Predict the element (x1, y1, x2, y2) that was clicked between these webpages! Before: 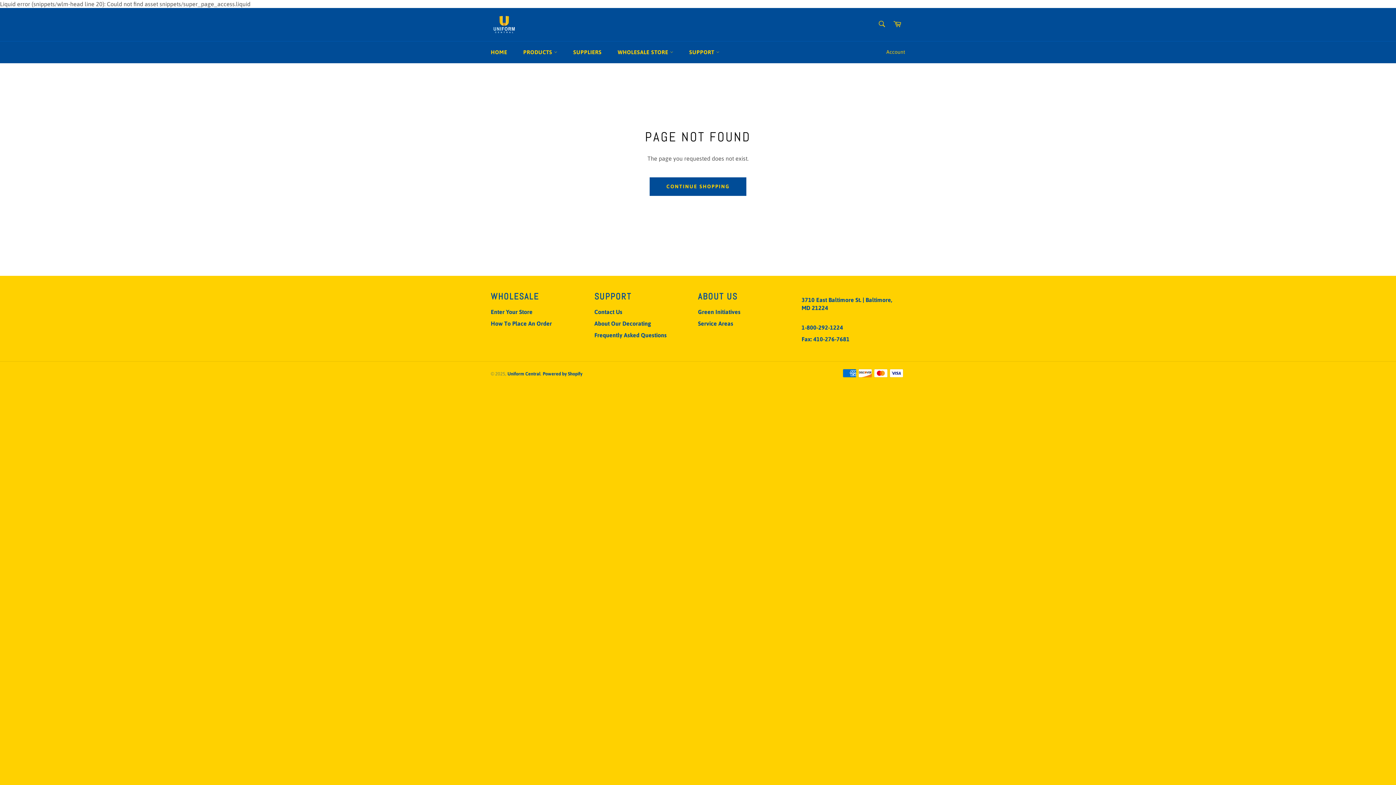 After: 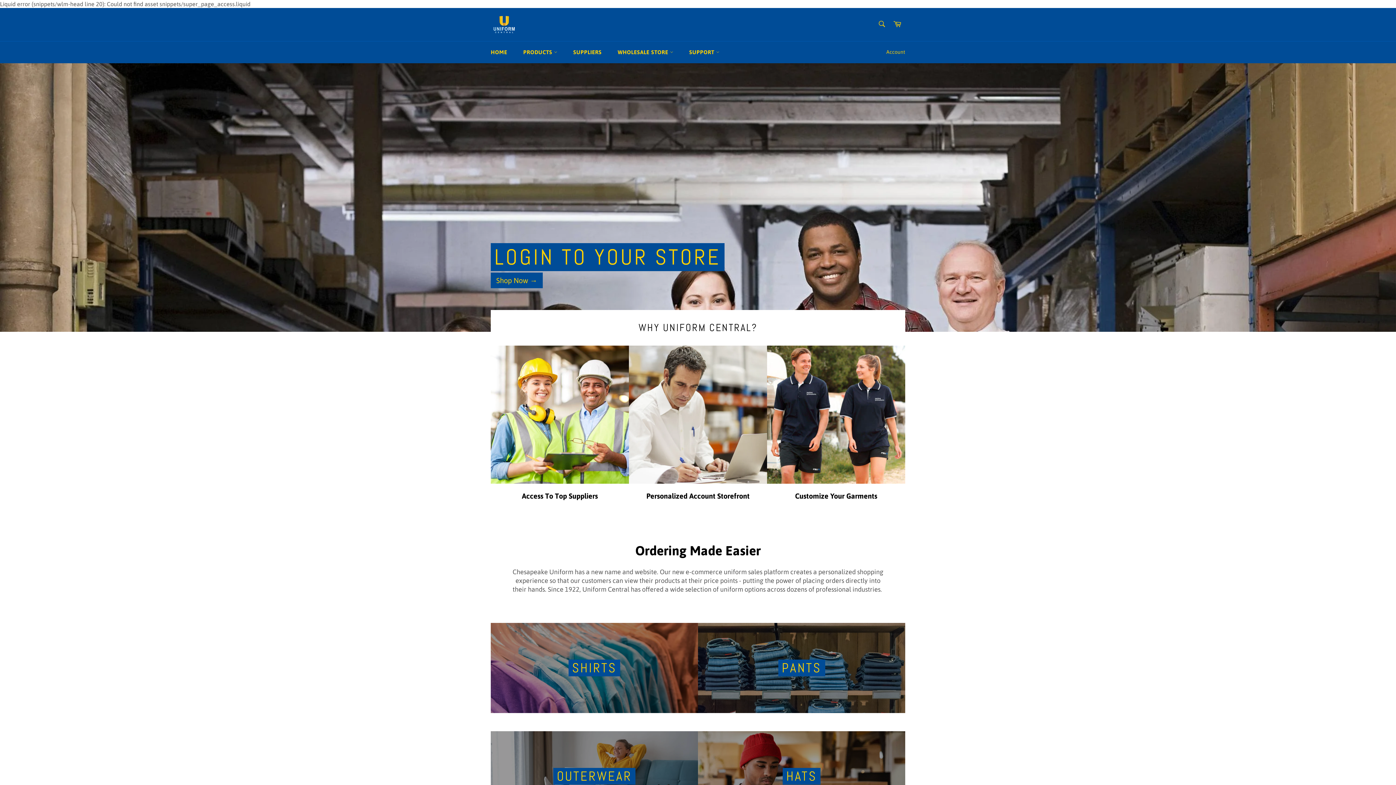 Action: bbox: (490, 15, 518, 33)